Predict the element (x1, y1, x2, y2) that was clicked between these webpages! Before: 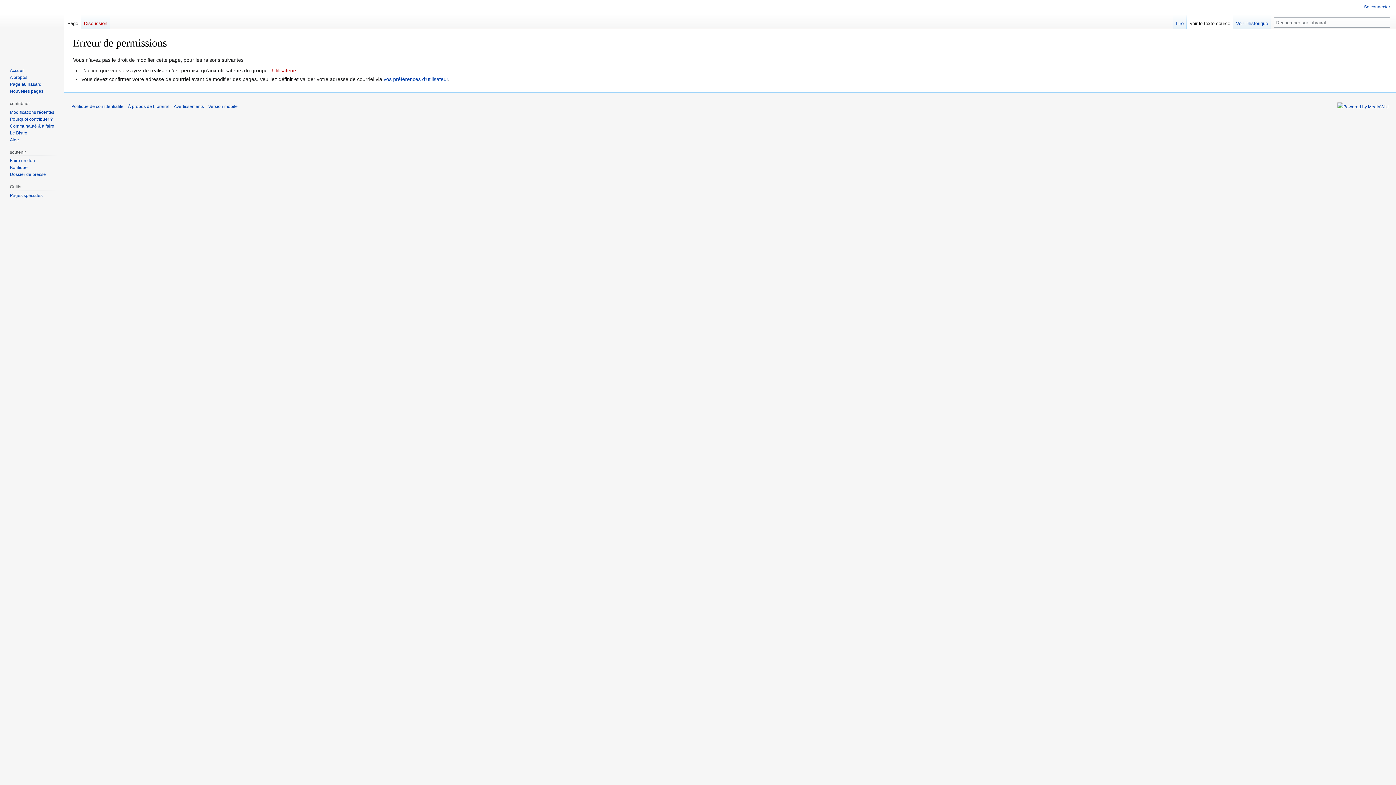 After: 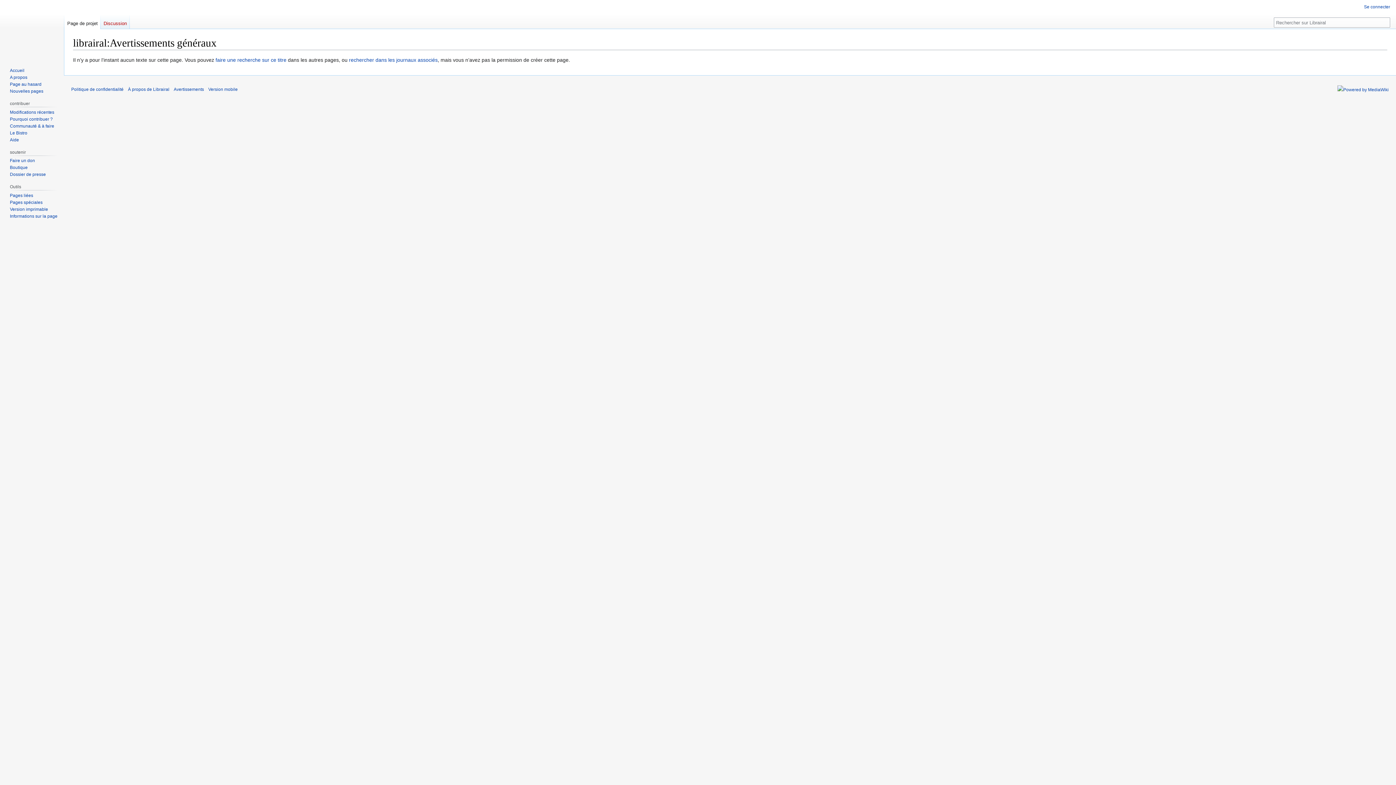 Action: label: Avertissements bbox: (173, 104, 204, 109)